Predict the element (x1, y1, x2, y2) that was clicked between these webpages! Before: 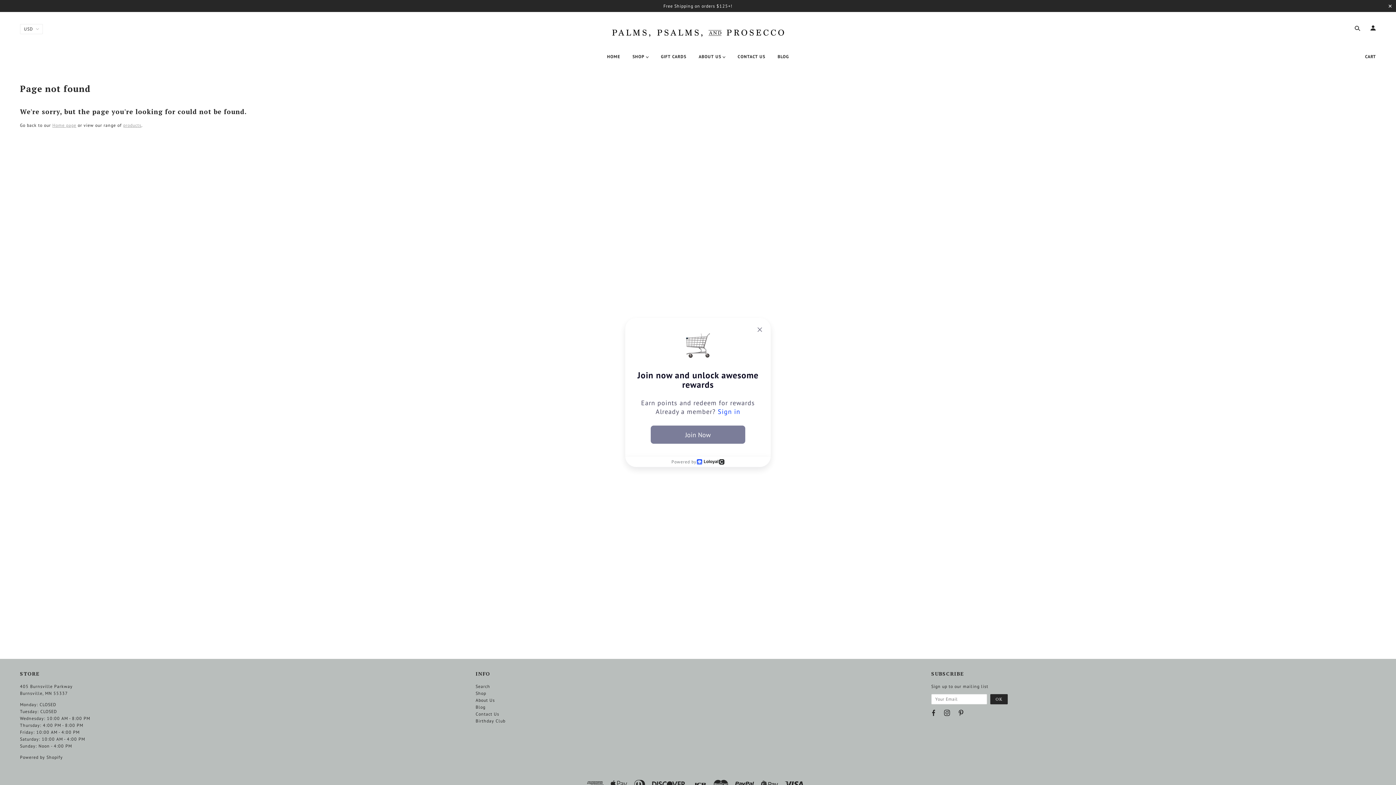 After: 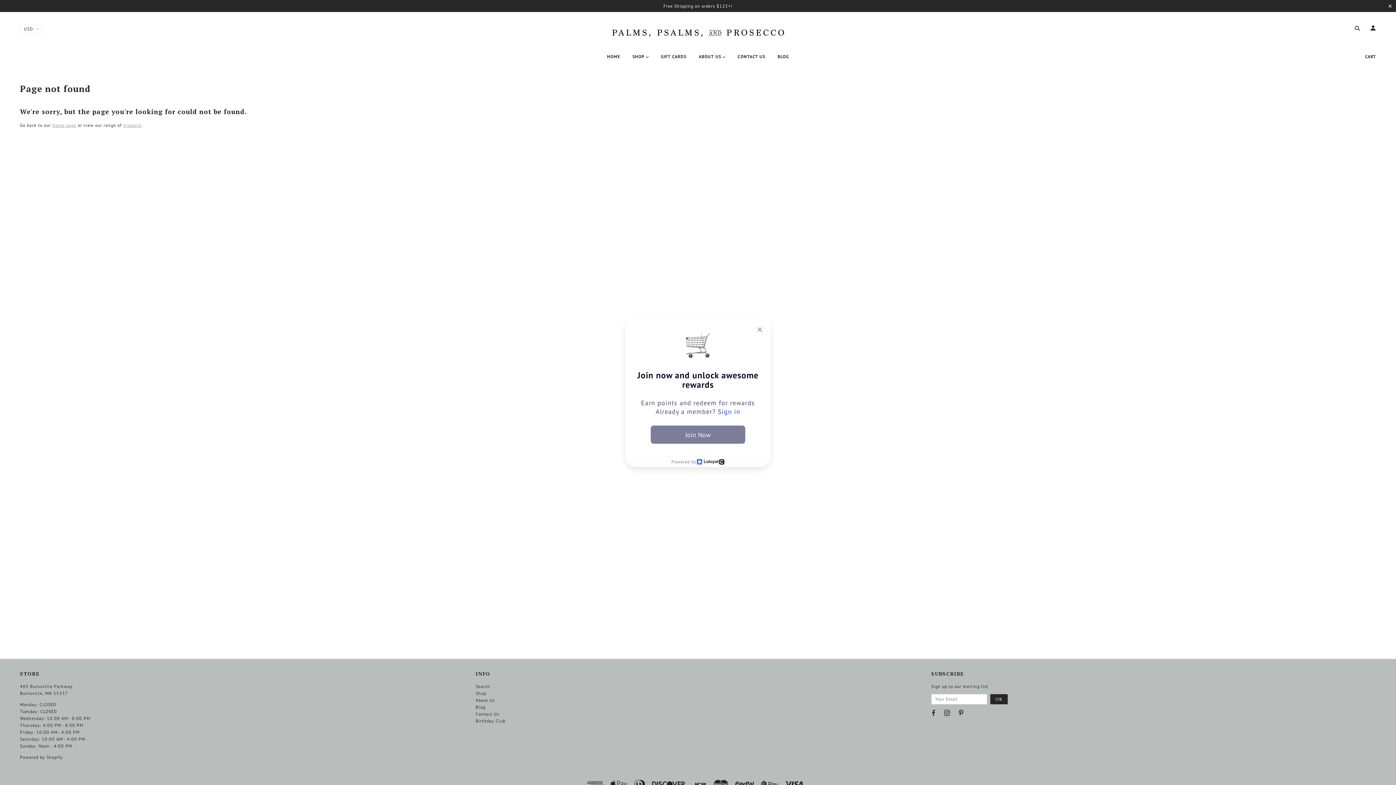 Action: bbox: (958, 710, 964, 718)